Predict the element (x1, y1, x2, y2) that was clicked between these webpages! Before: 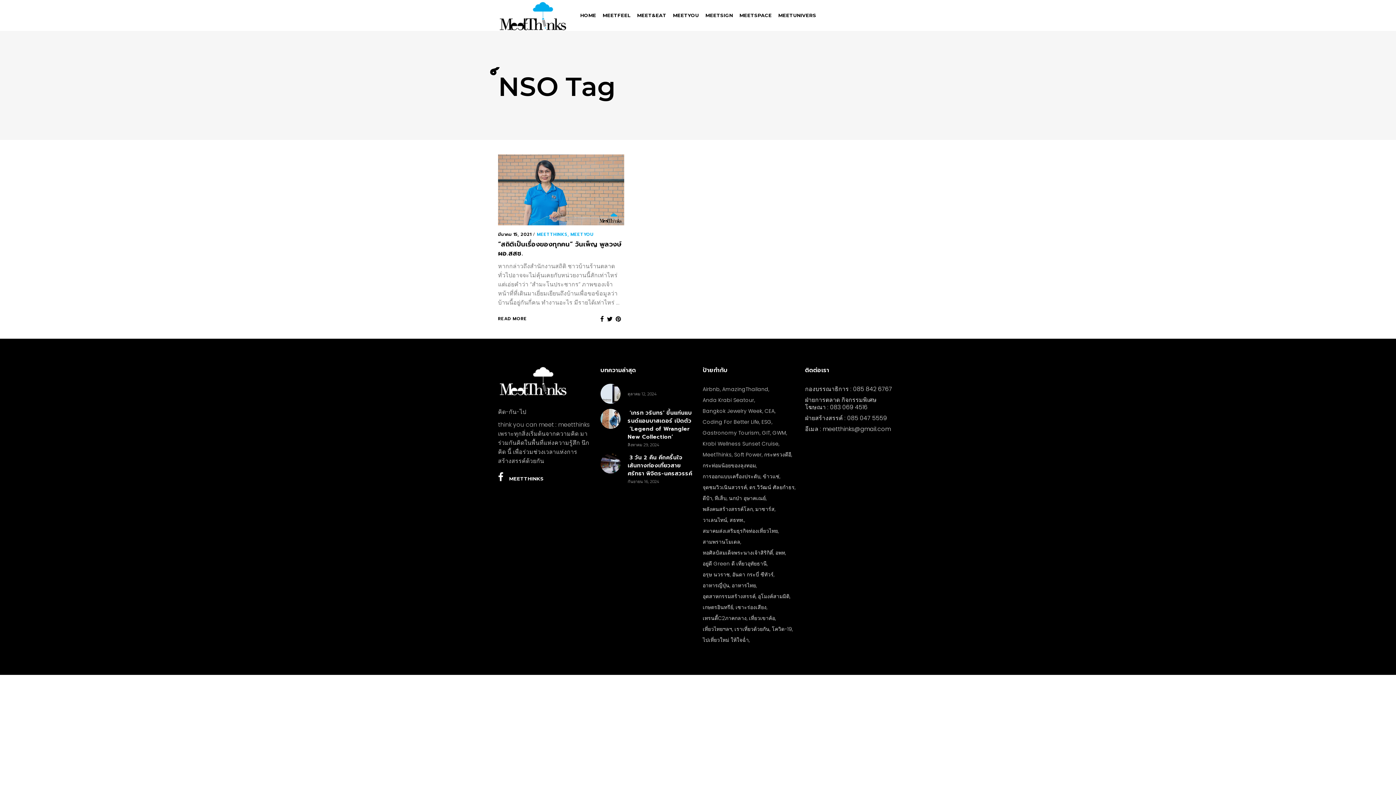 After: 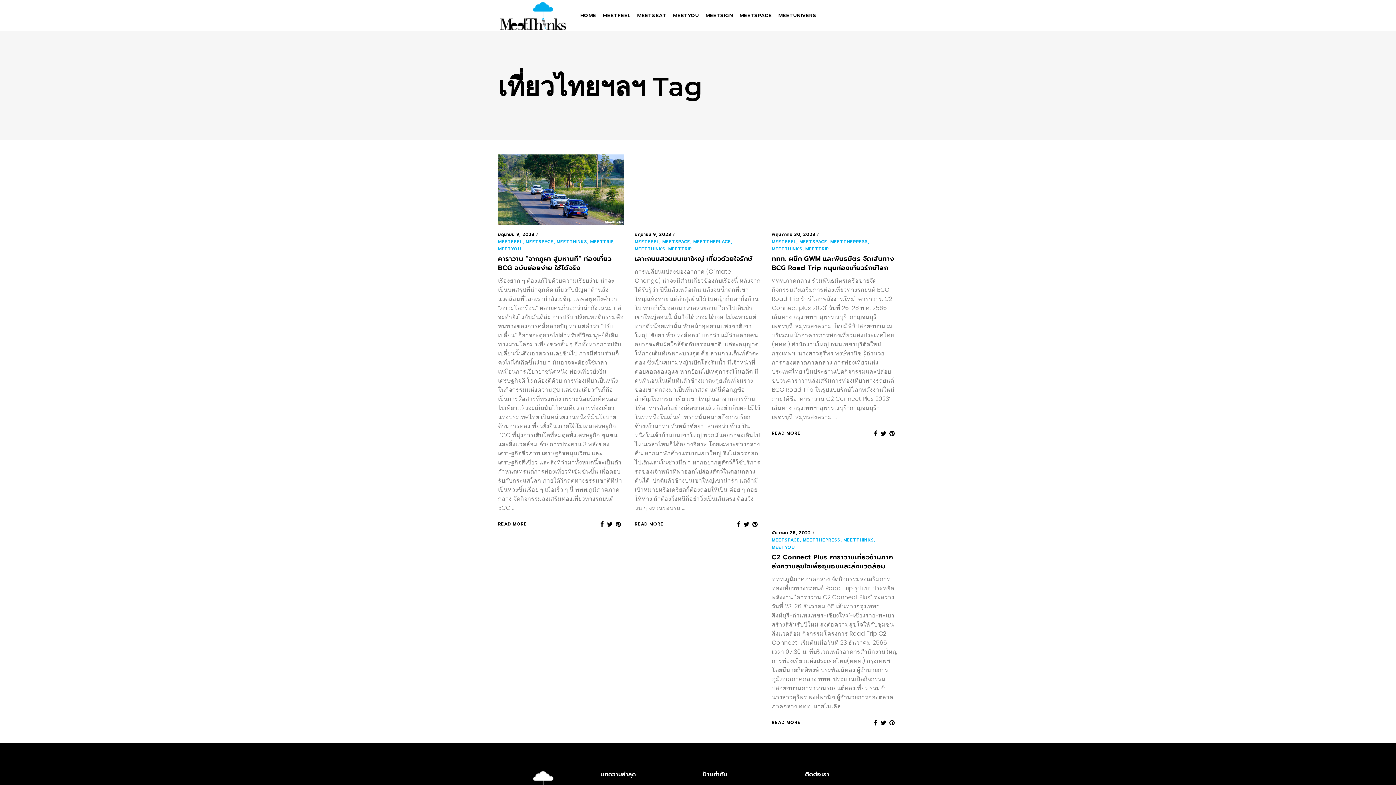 Action: label: เที่ยวไทยฯลฯ (4 รายการ) bbox: (702, 623, 733, 634)